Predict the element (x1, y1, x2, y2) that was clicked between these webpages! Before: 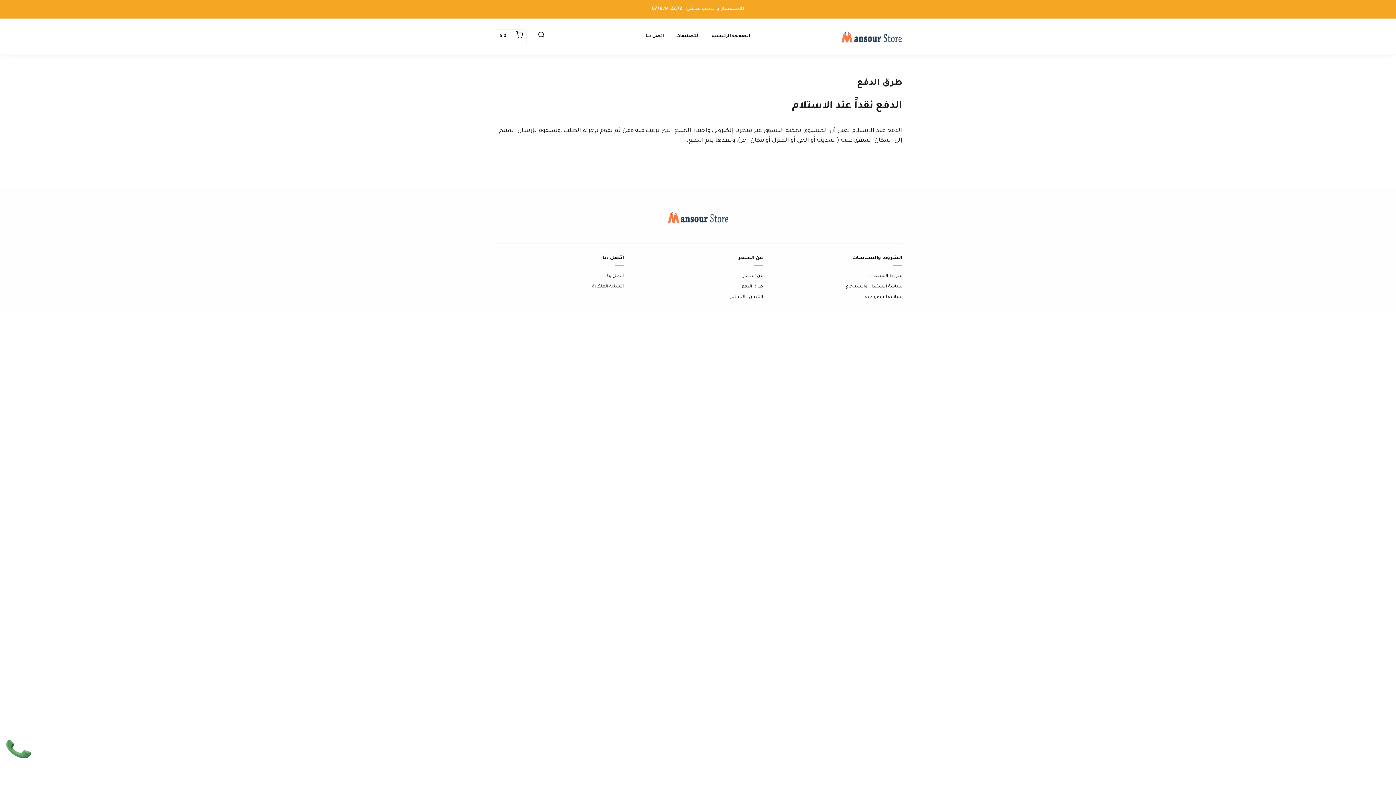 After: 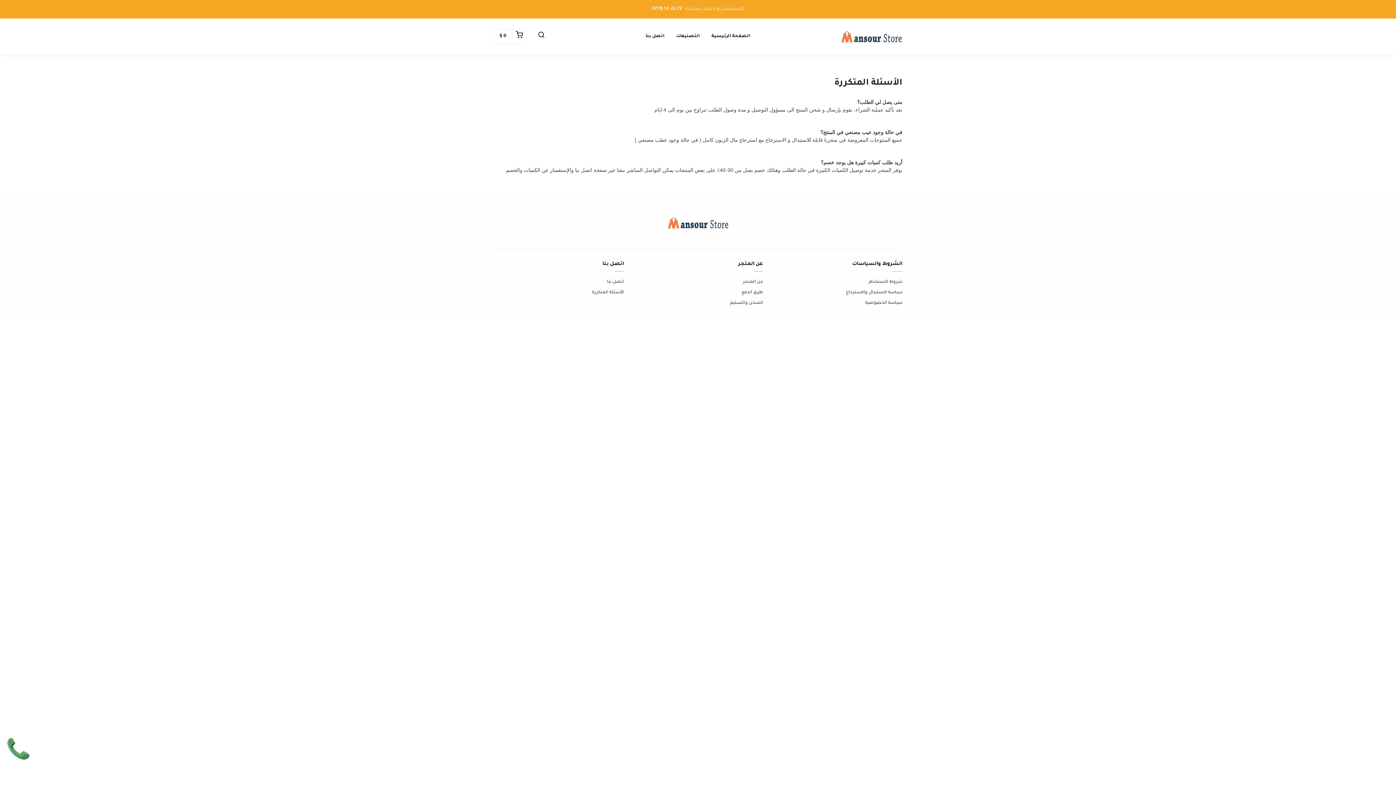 Action: bbox: (493, 283, 624, 290) label: الأسئلة المتكررة